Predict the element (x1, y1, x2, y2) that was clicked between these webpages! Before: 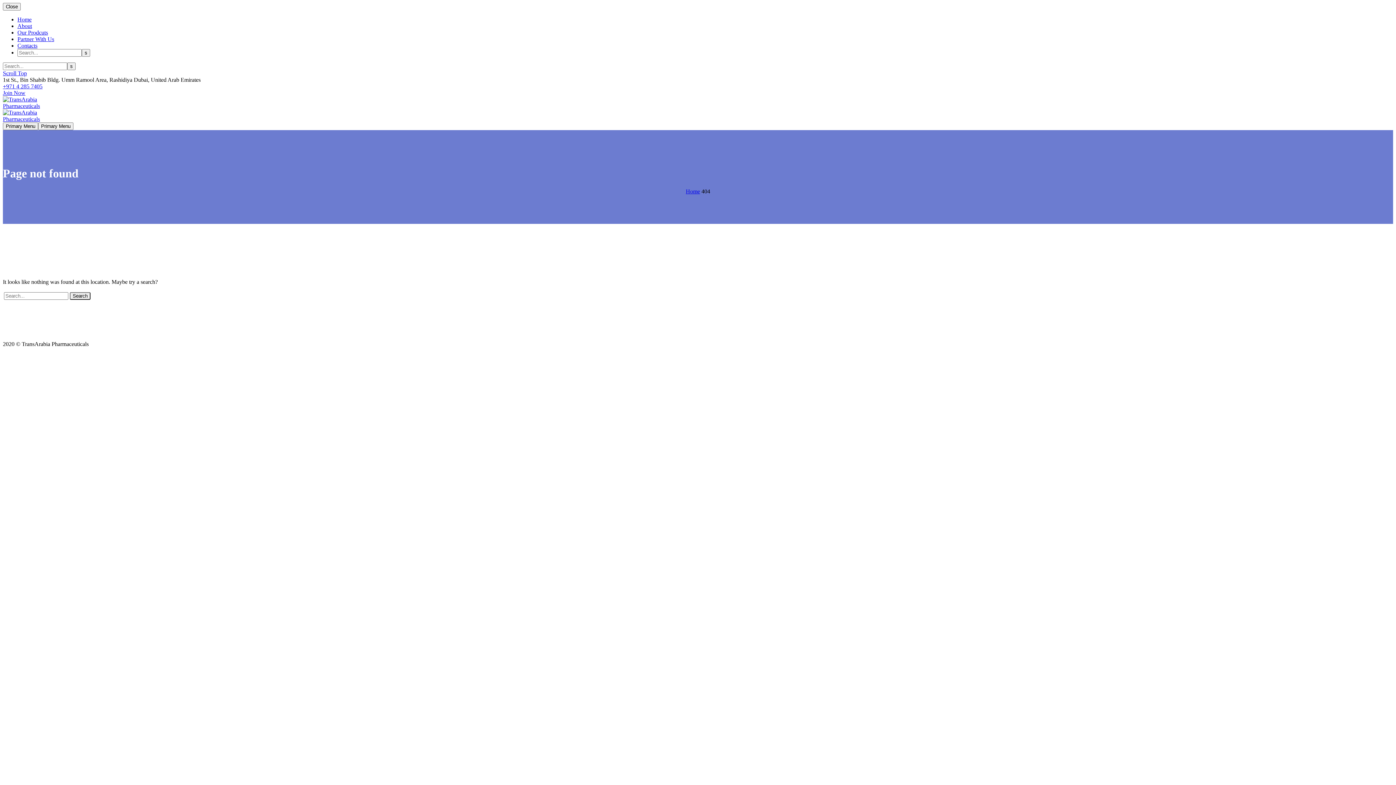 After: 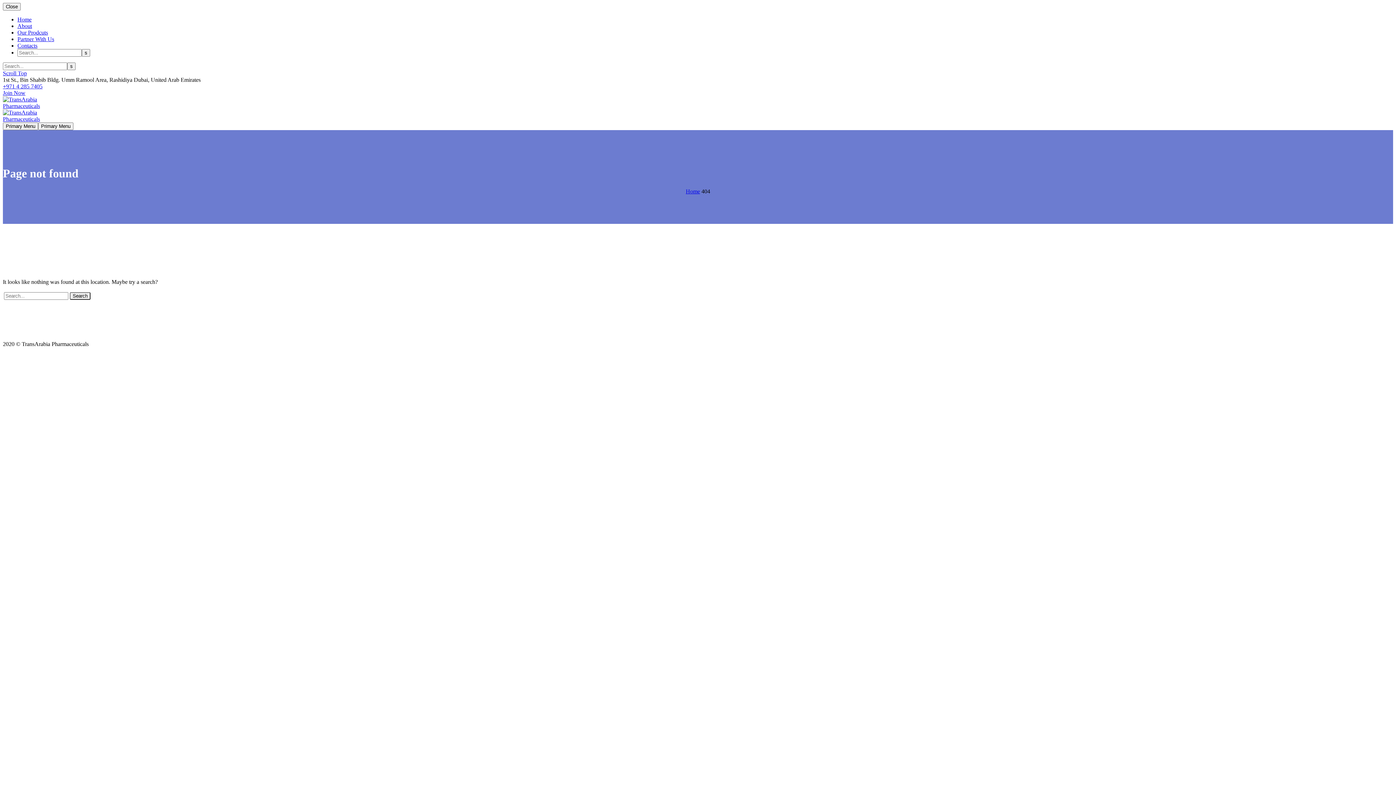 Action: label: Scroll Top bbox: (2, 70, 26, 76)